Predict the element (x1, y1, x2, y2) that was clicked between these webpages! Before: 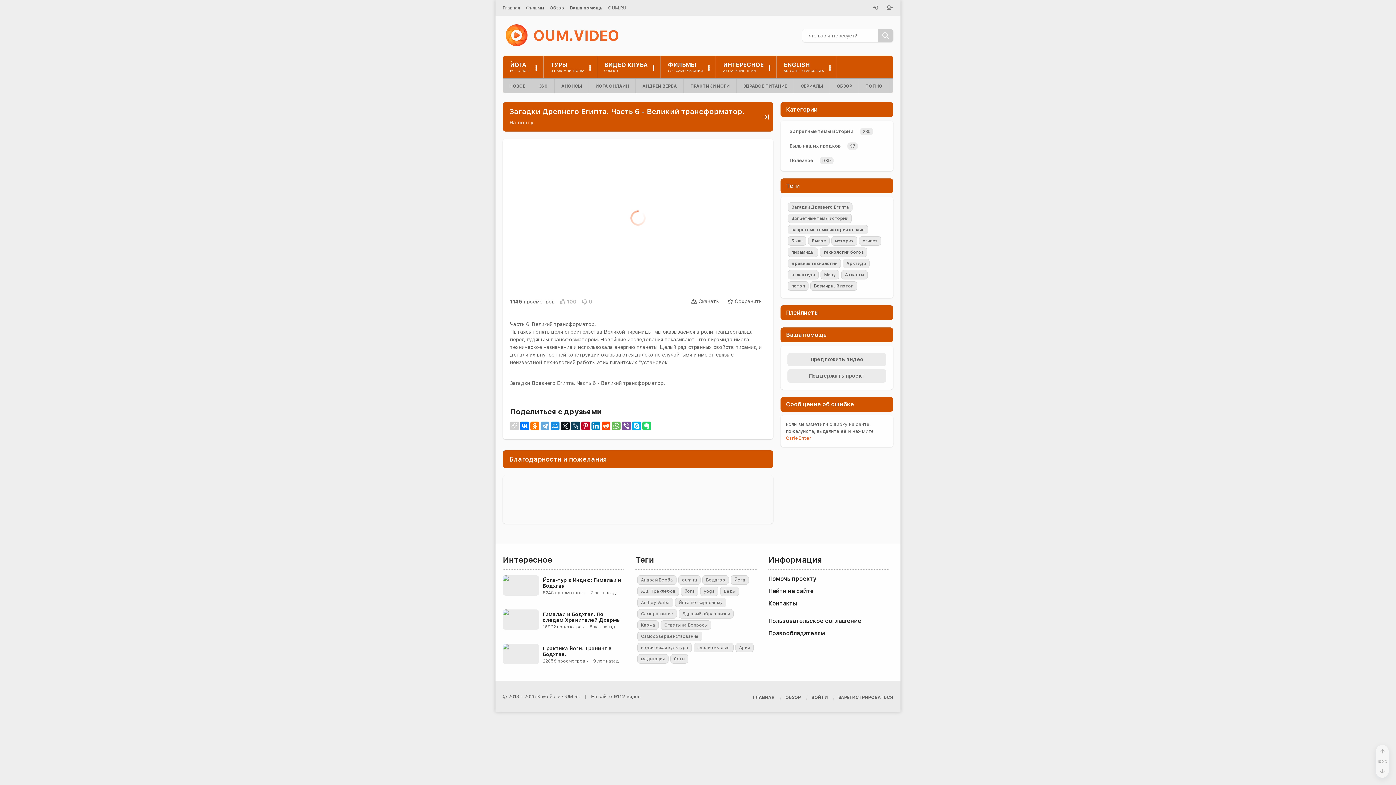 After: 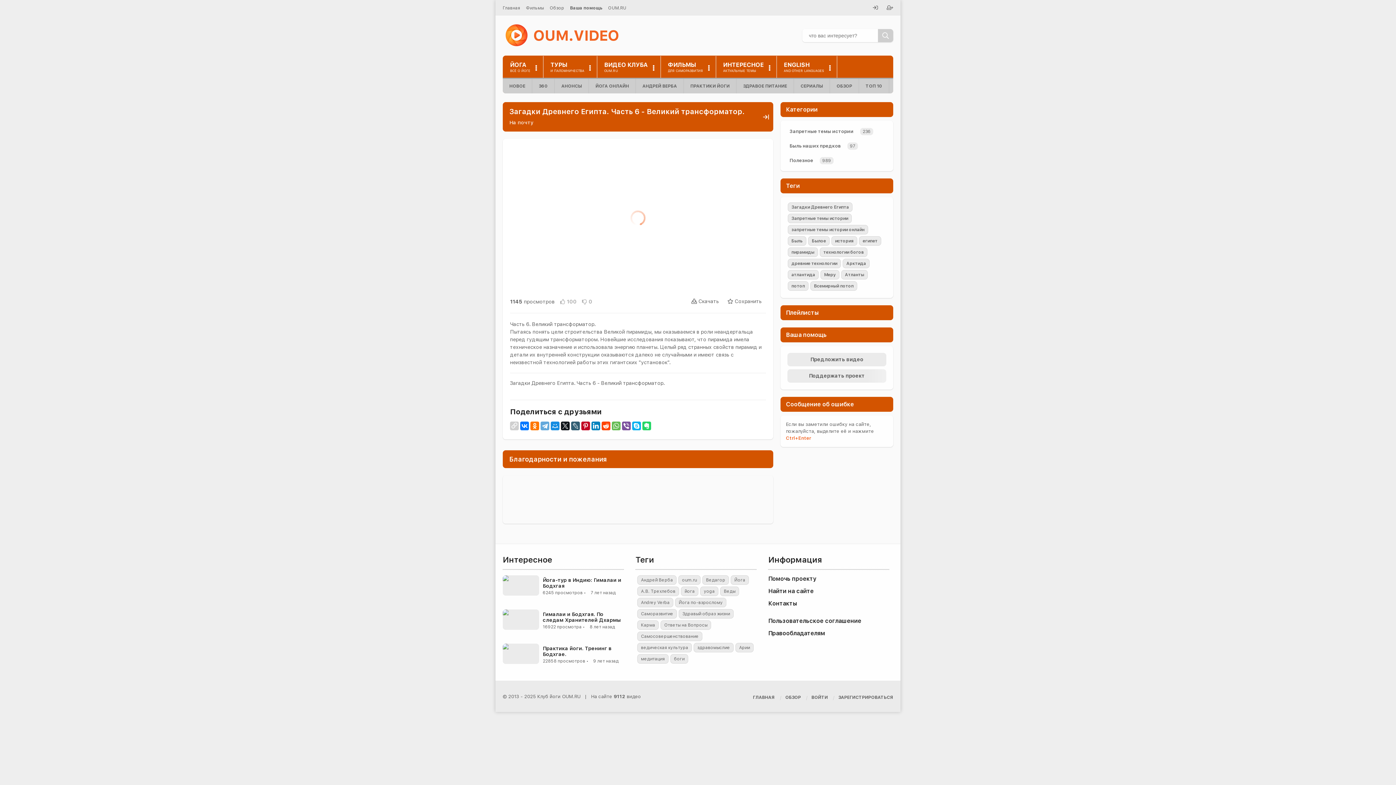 Action: bbox: (571, 421, 580, 430)